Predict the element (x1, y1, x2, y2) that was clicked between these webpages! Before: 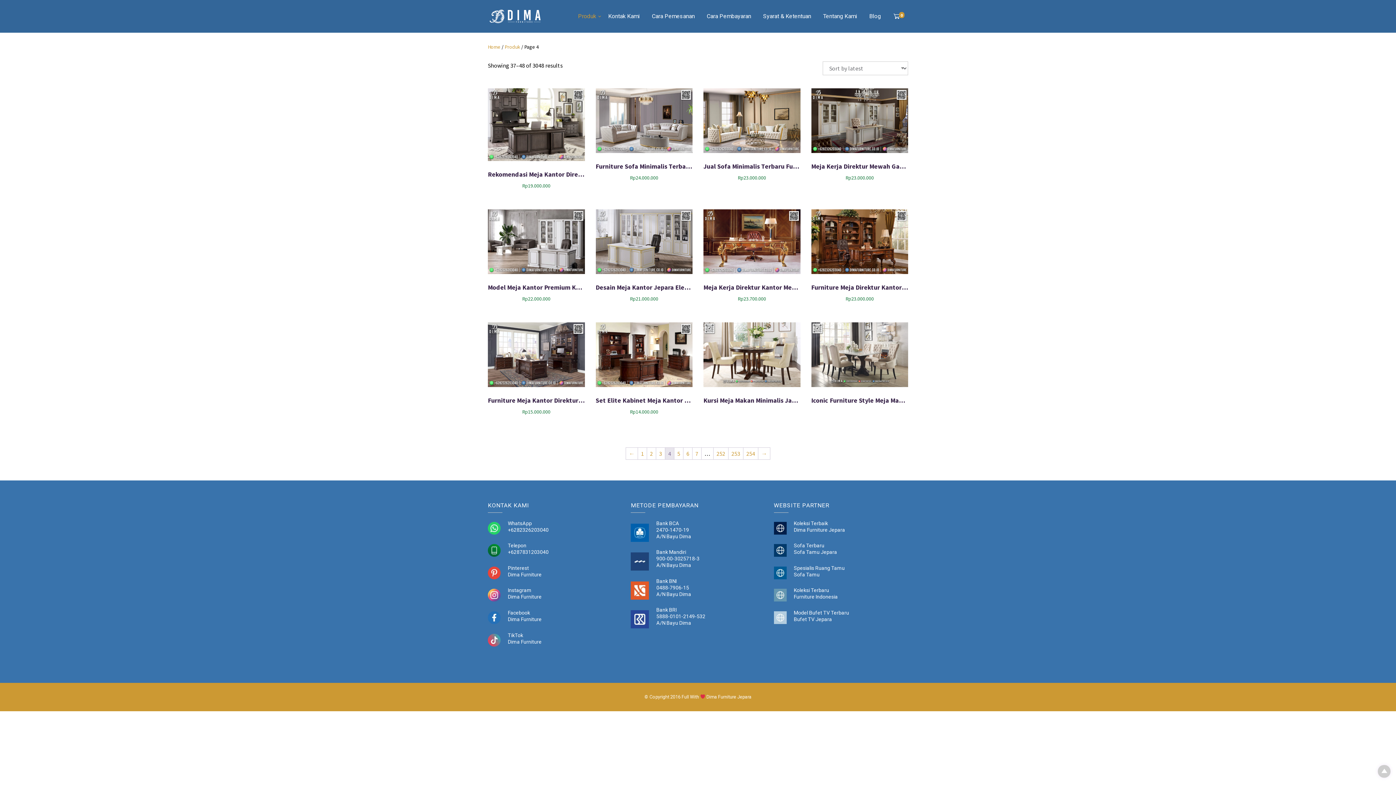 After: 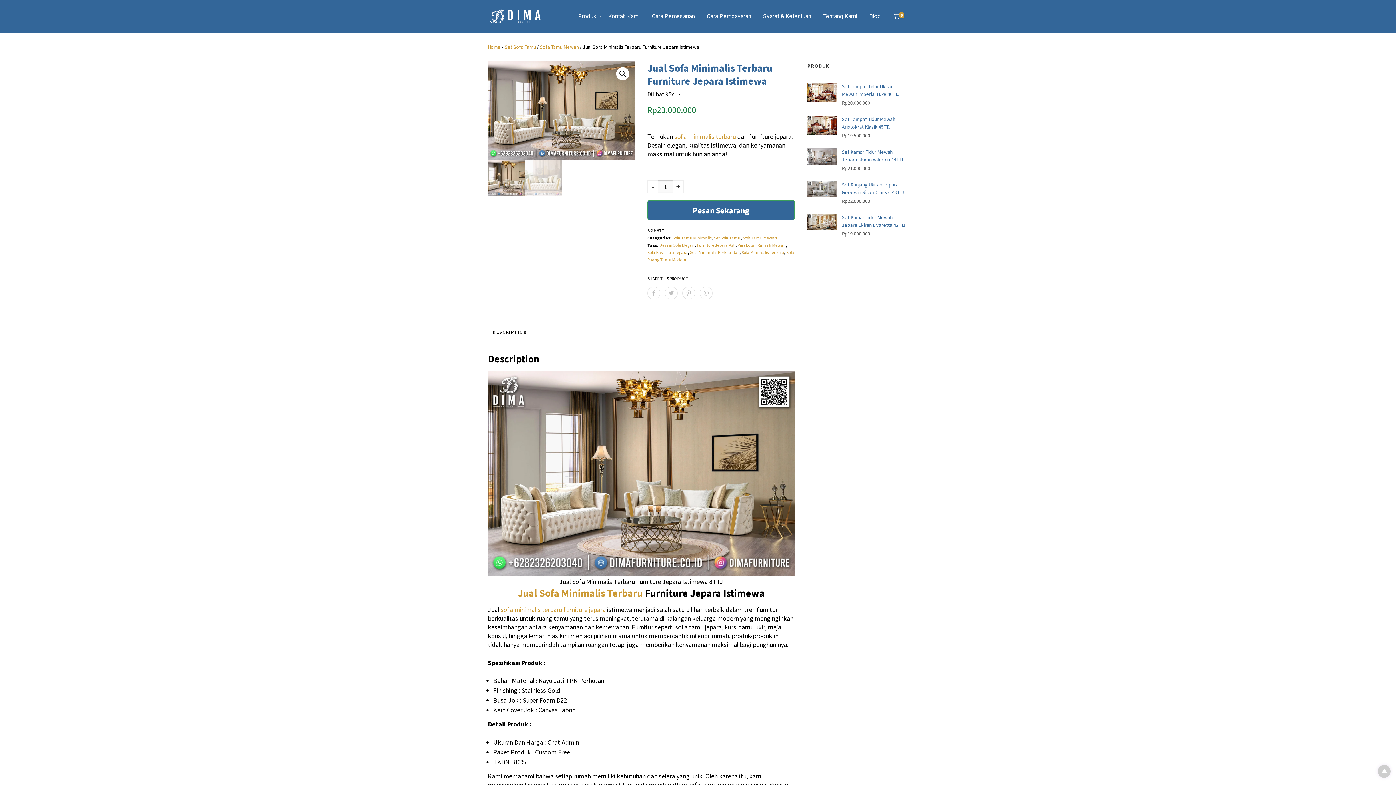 Action: label: Jual Sofa Minimalis Terbaru Furniture Jepara Istimewa
Rp23.000.000 bbox: (703, 88, 800, 181)